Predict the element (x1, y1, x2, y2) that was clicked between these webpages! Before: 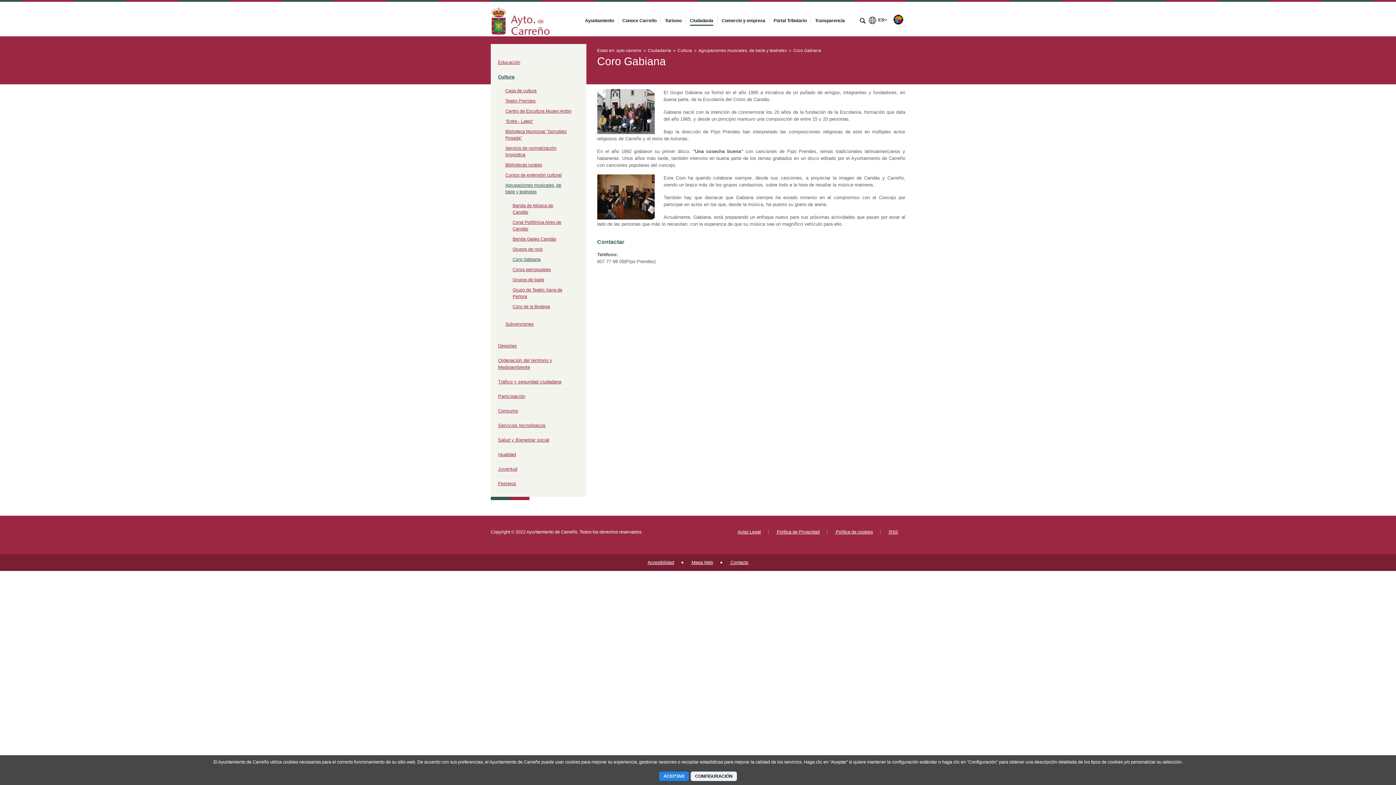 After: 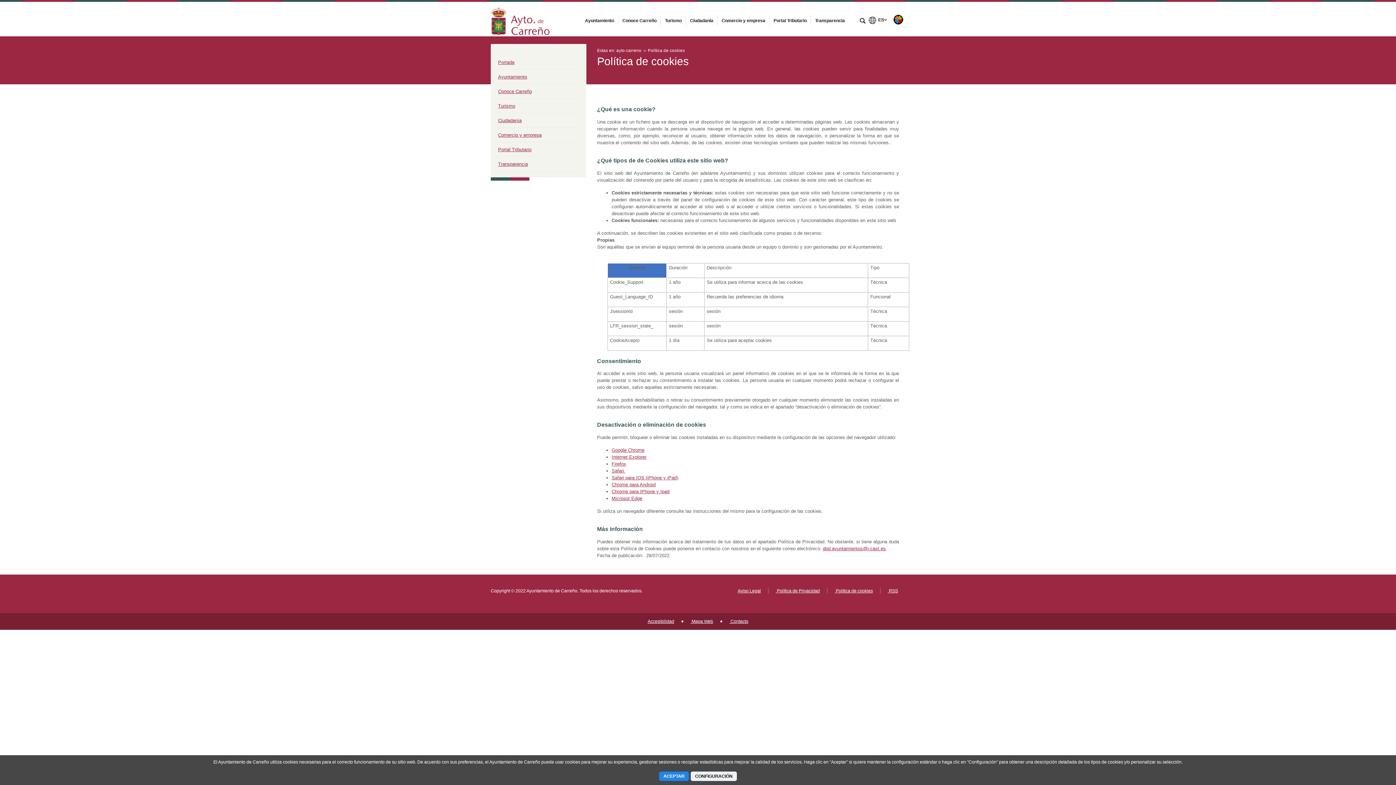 Action: bbox: (834, 529, 873, 534) label:  Política de cookies